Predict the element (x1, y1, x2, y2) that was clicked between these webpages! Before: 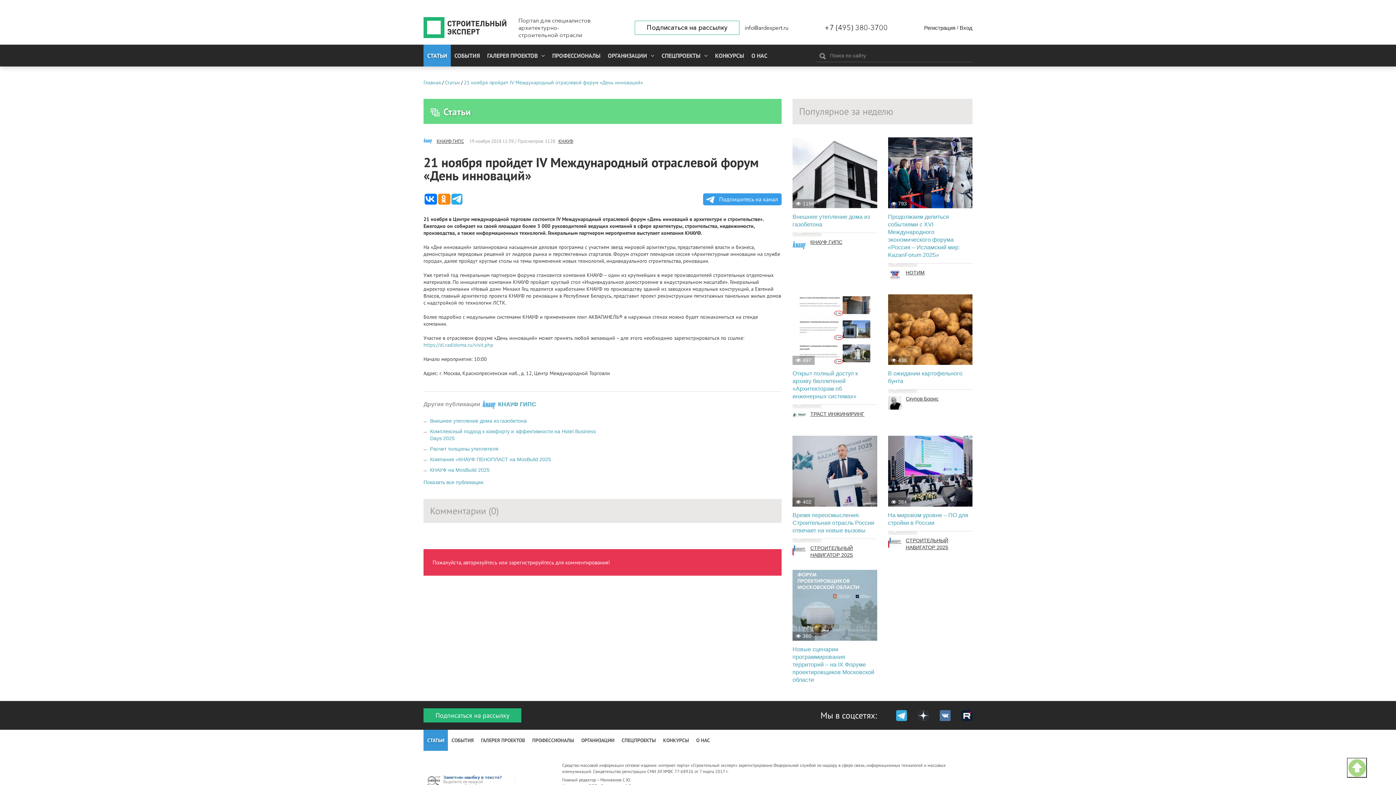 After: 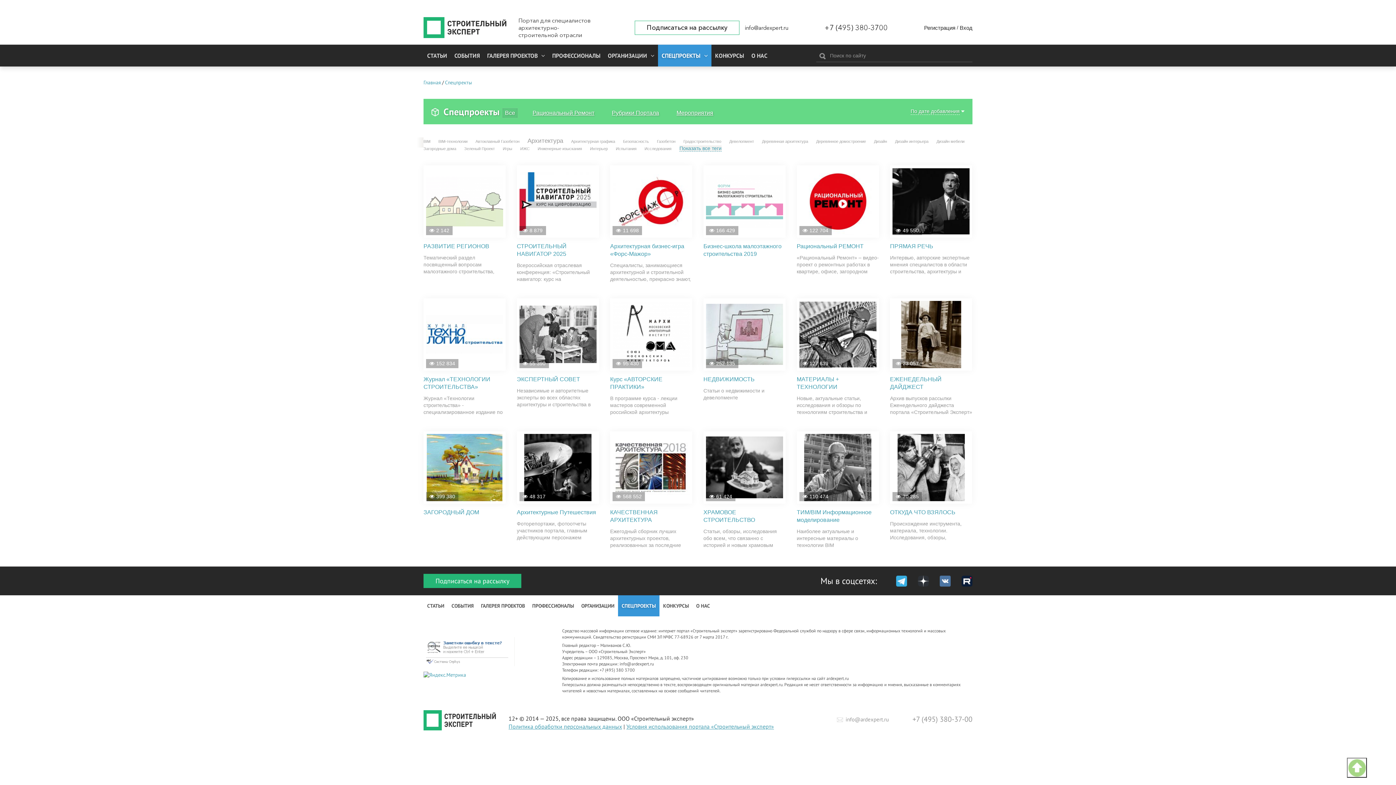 Action: label: СПЕЦПРОЕКТЫ bbox: (658, 44, 711, 66)